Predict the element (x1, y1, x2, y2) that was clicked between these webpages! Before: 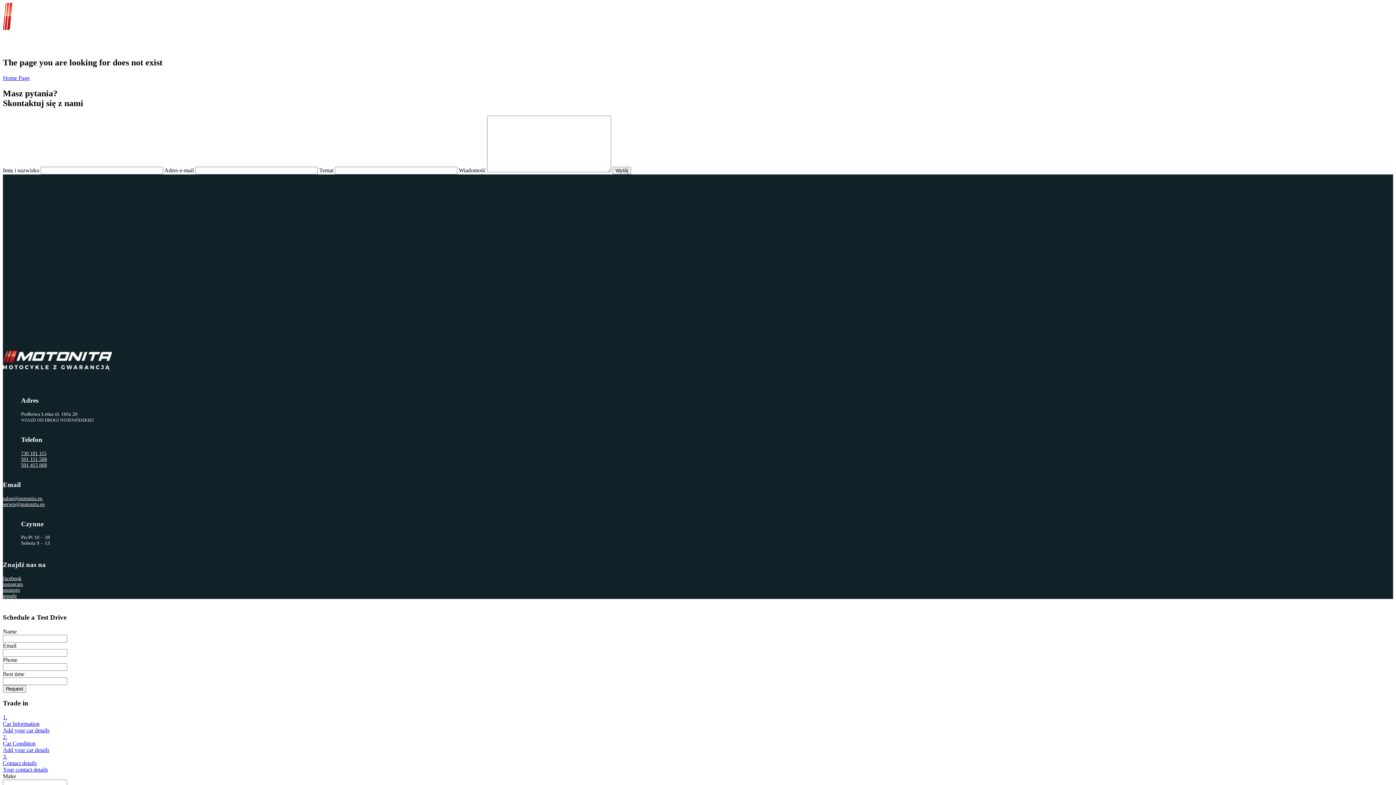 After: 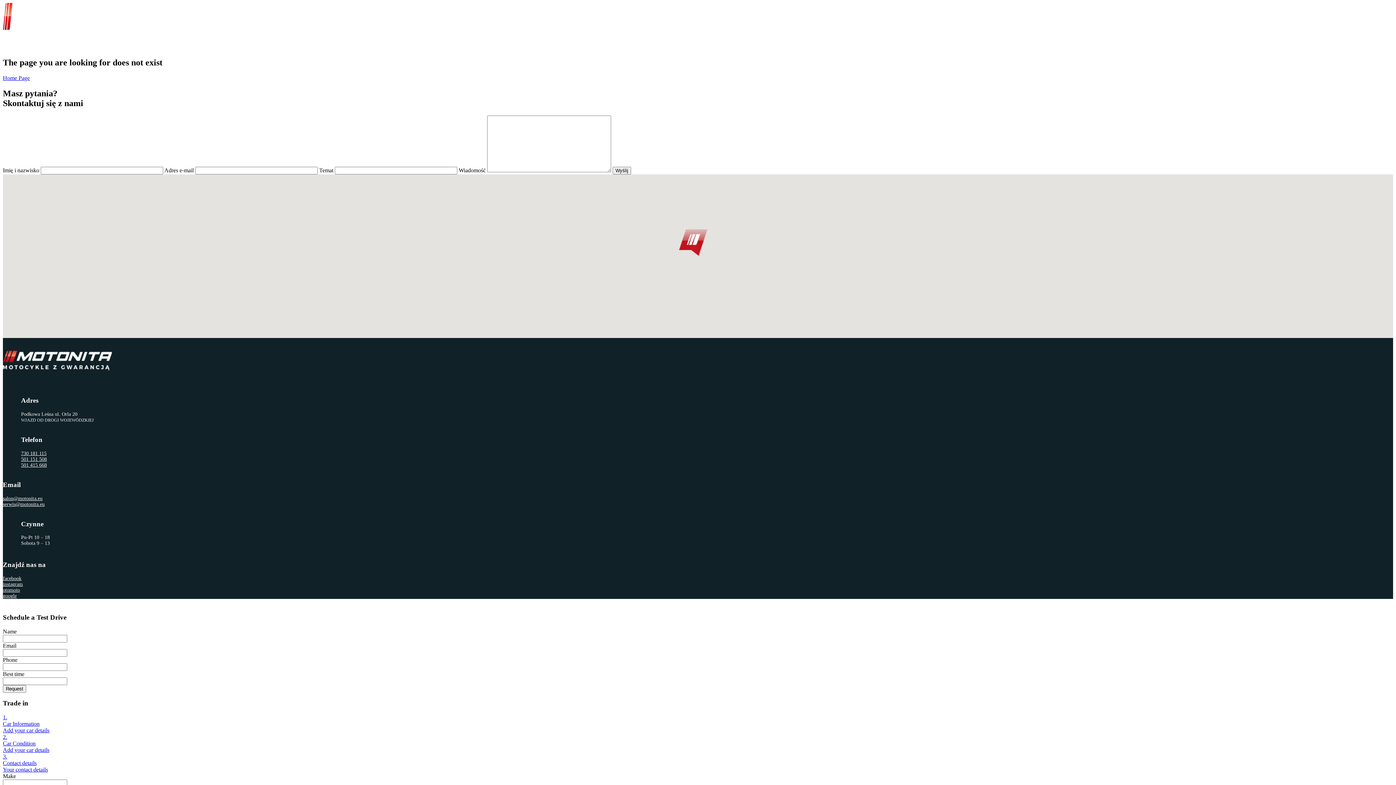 Action: bbox: (21, 456, 46, 462) label: 501 151 508